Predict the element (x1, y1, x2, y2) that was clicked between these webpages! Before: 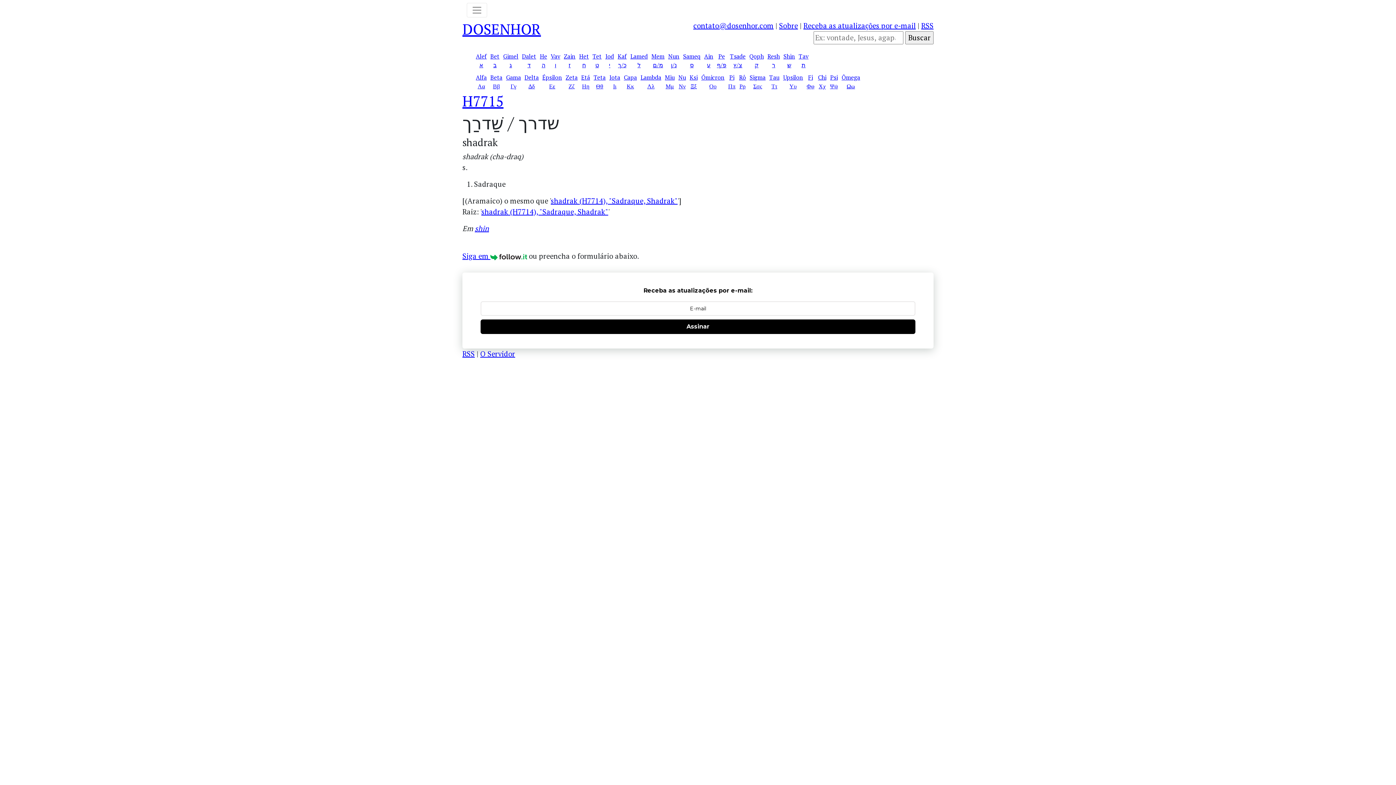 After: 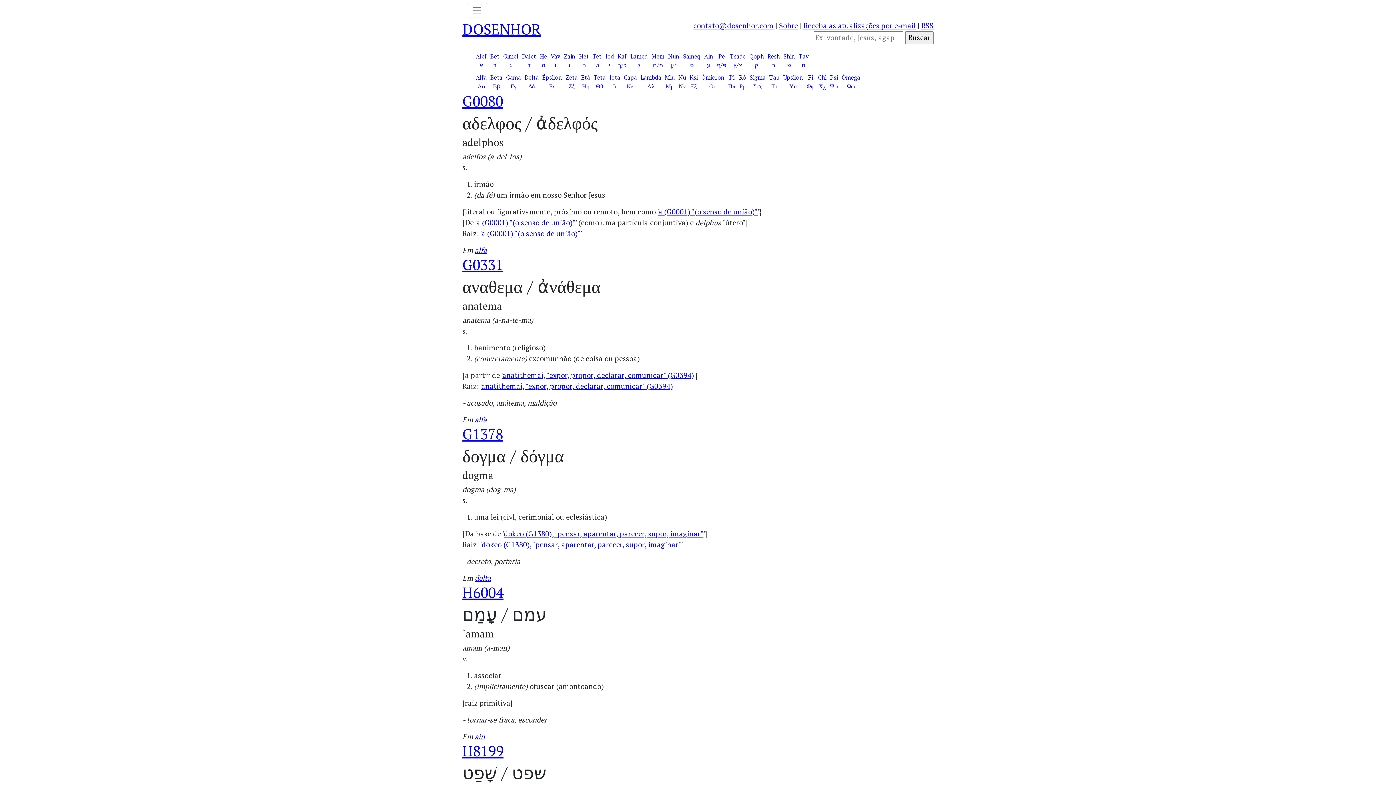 Action: label: DOSENHOR bbox: (462, 19, 541, 38)